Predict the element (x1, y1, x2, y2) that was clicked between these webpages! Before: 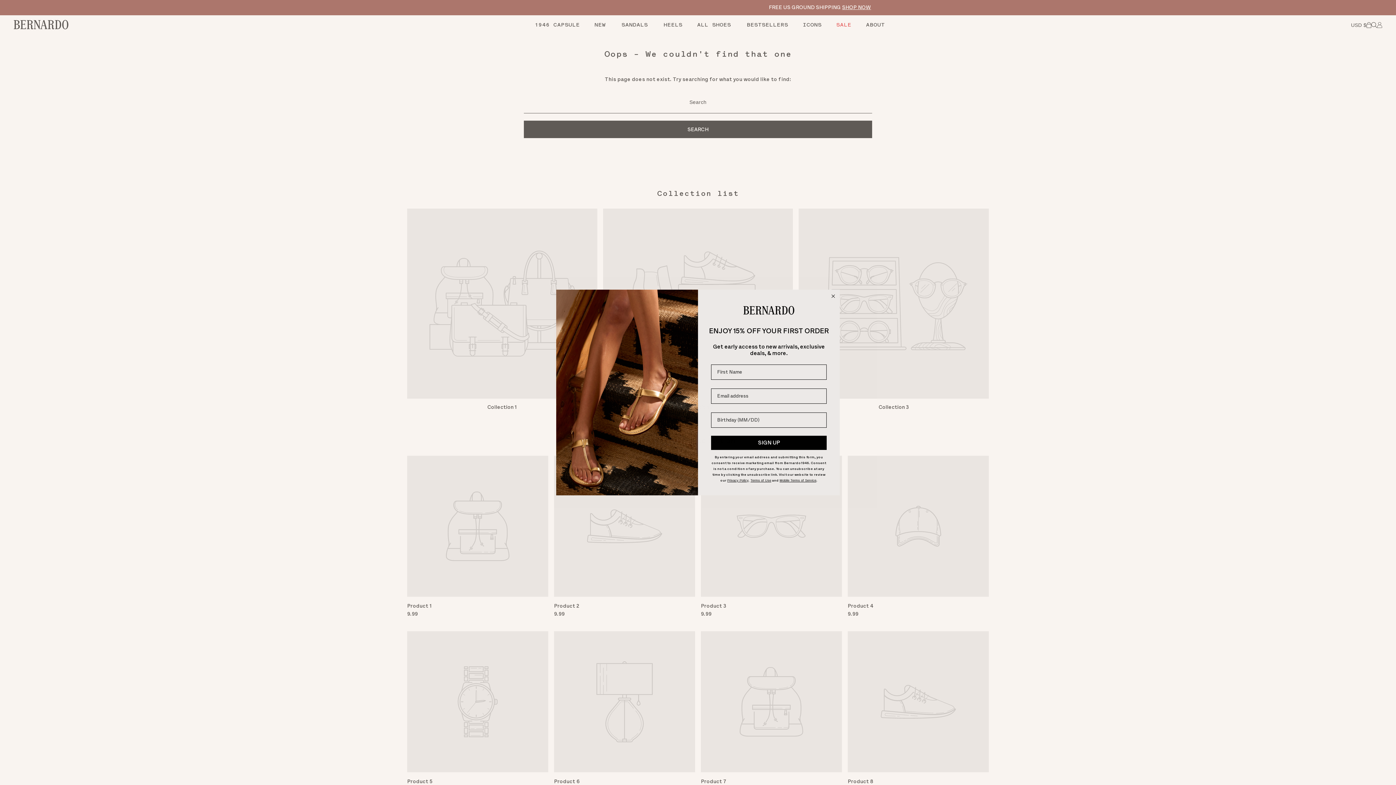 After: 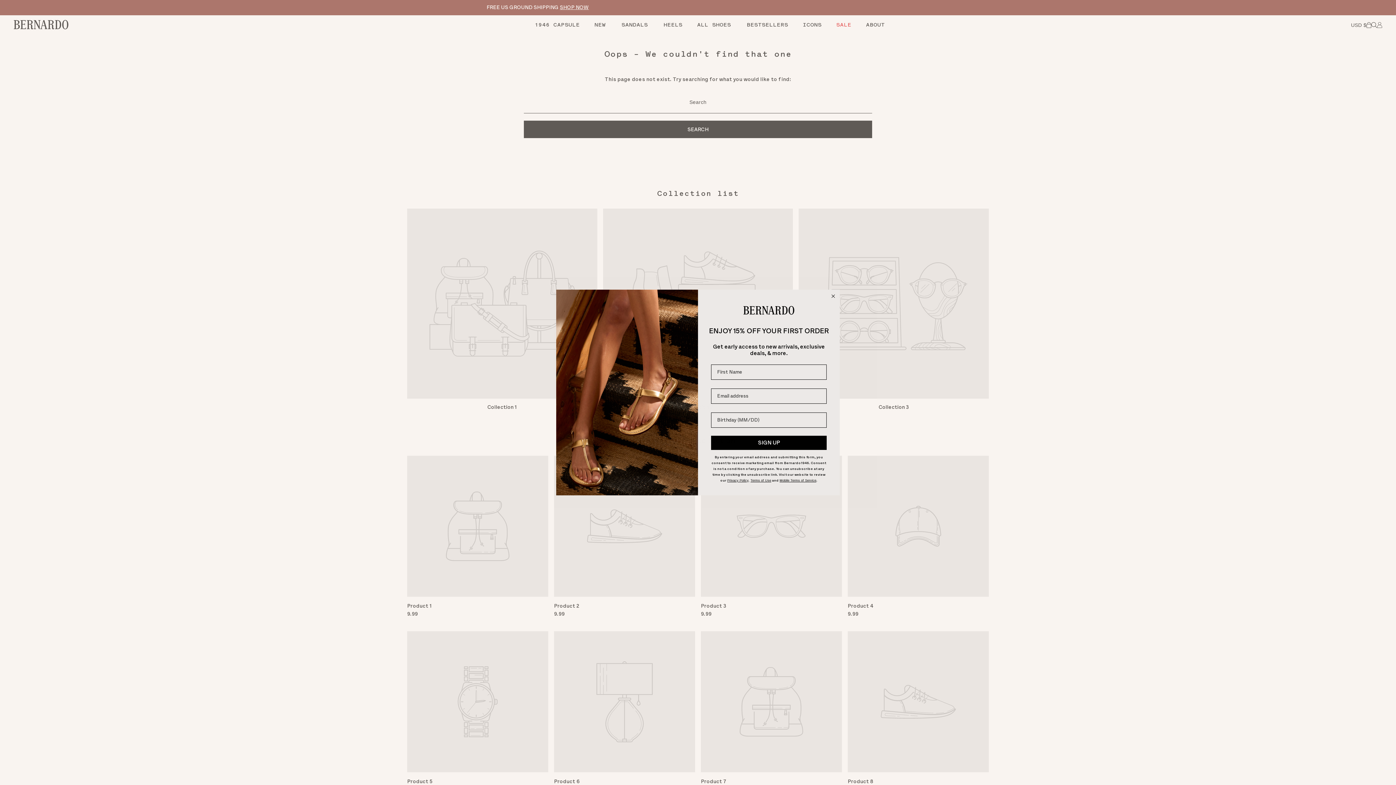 Action: label: Mobile Terms of Service bbox: (779, 478, 816, 482)